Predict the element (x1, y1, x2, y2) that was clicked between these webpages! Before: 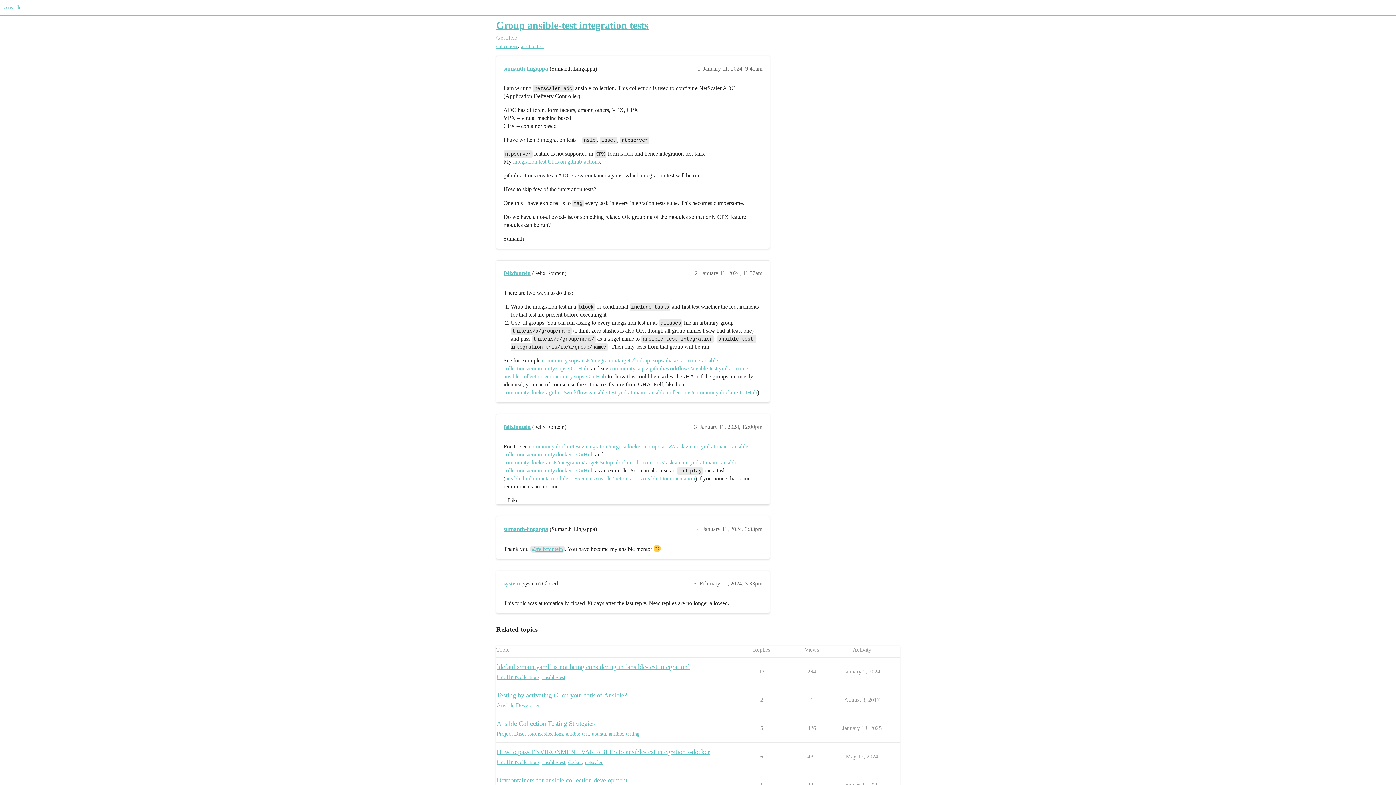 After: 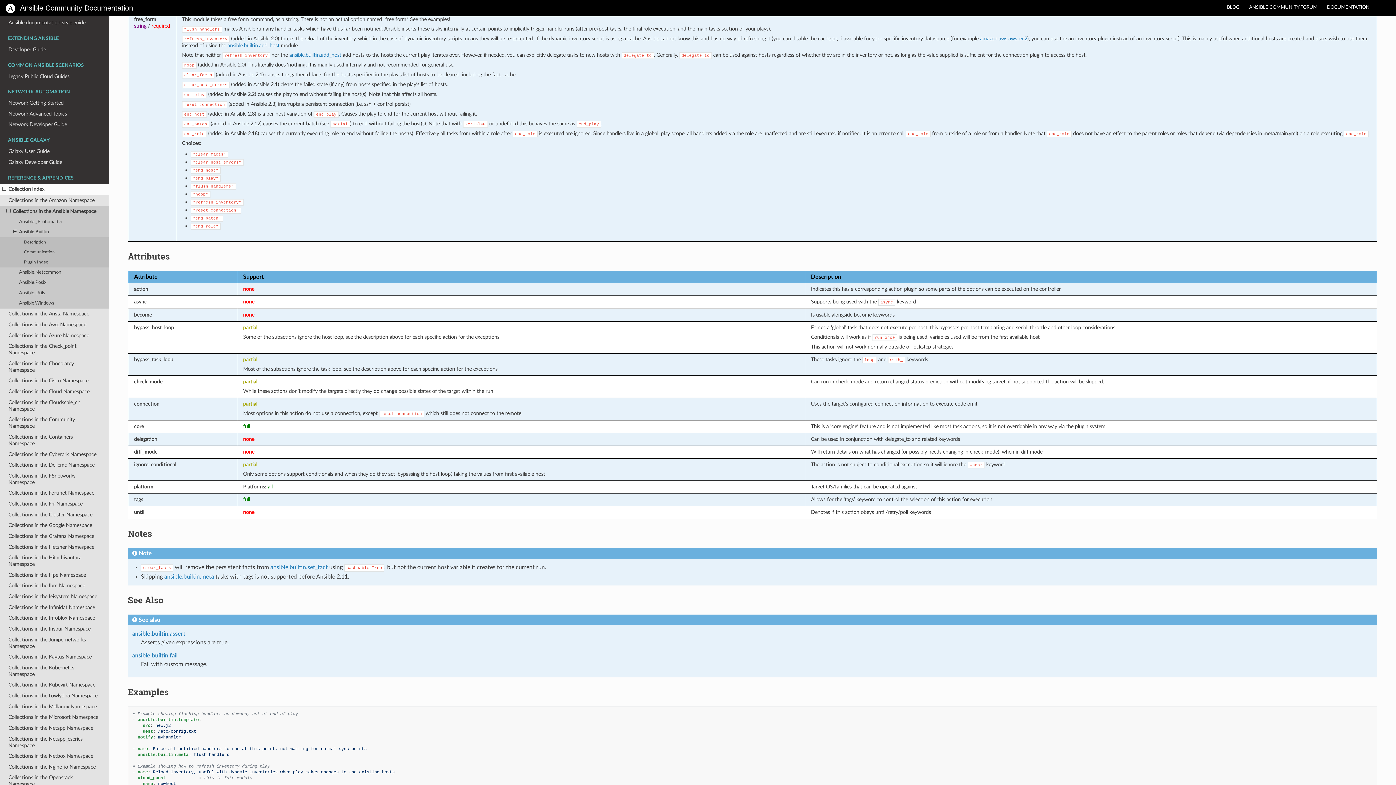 Action: label: ansible.builtin.meta module – Execute Ansible ‘actions’ — Ansible Documentation bbox: (505, 475, 695, 481)